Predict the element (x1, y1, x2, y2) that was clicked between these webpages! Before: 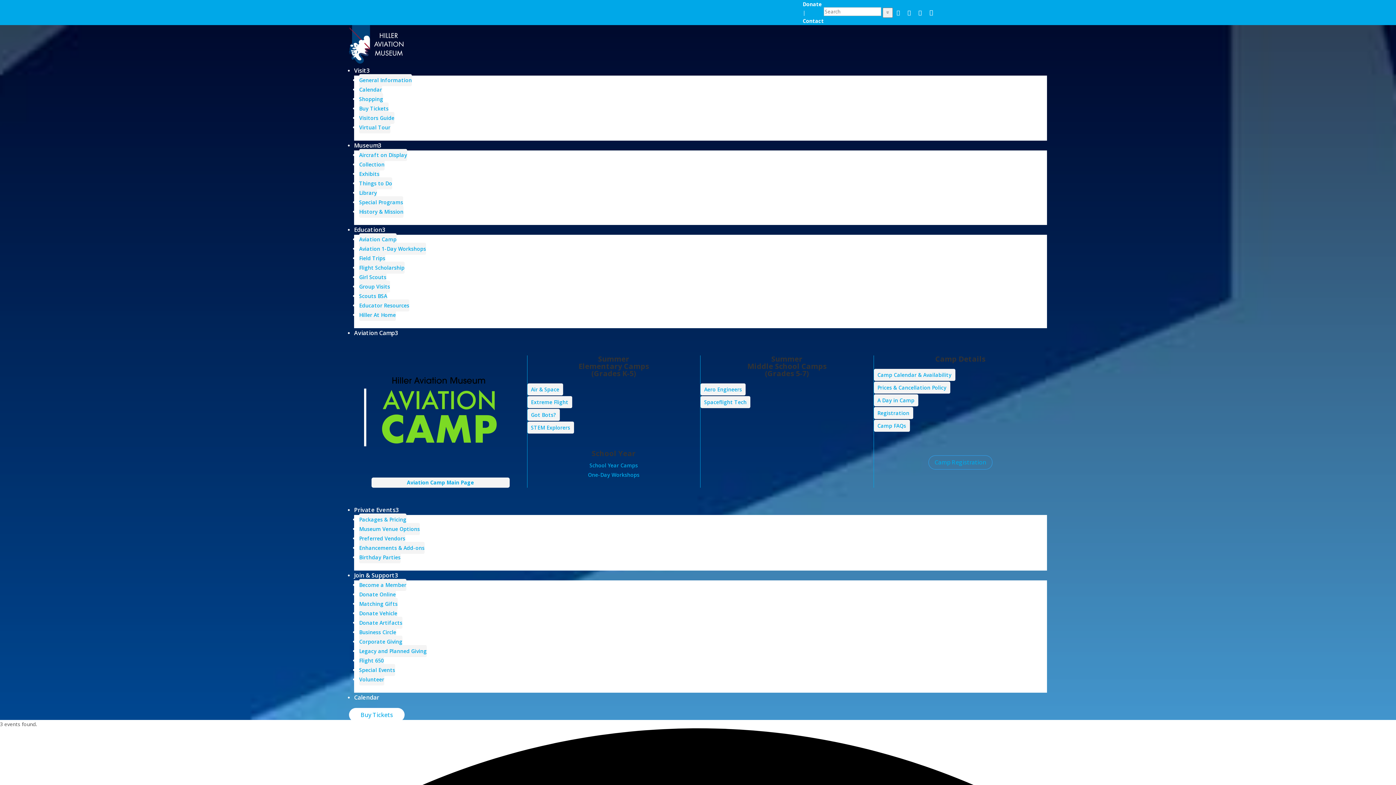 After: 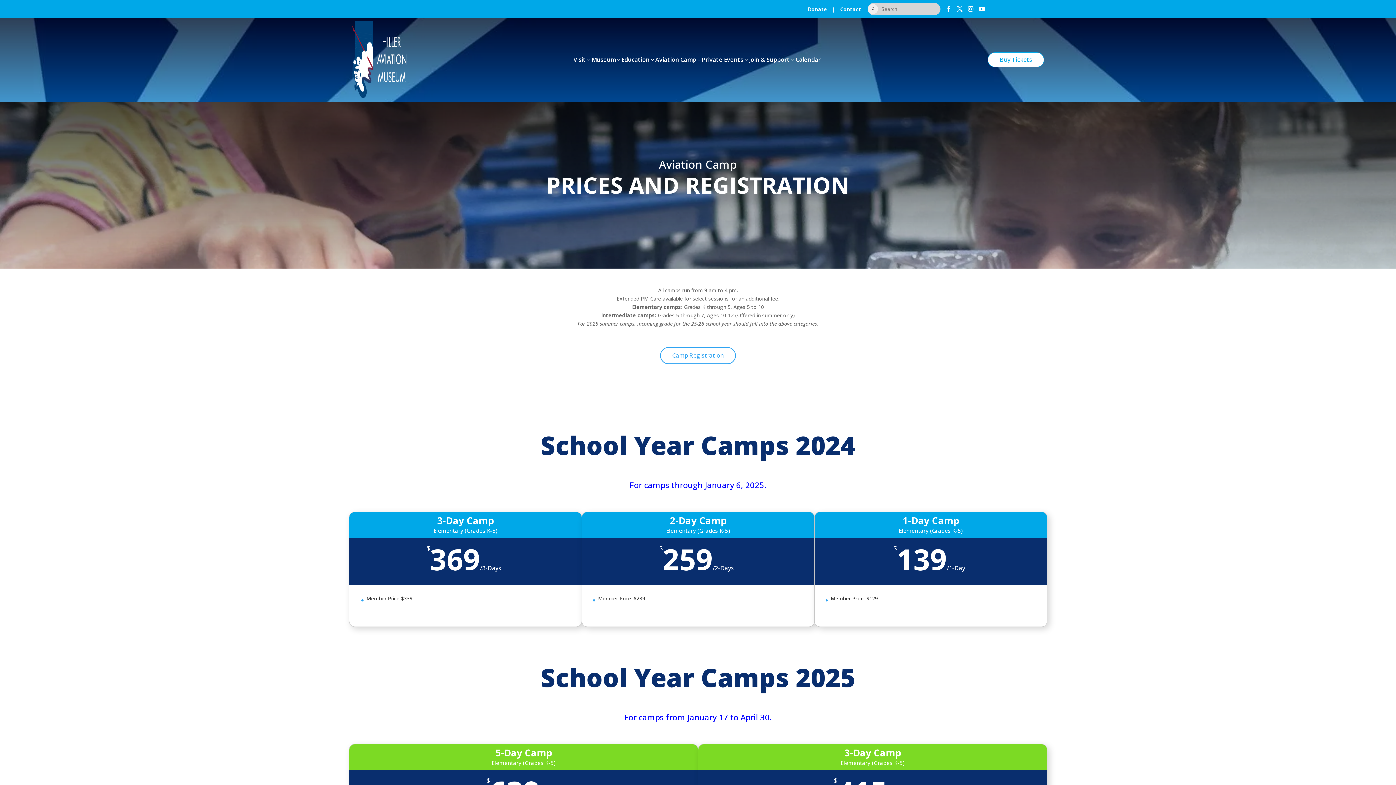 Action: bbox: (874, 381, 950, 393) label: Prices & Cancellation Policy